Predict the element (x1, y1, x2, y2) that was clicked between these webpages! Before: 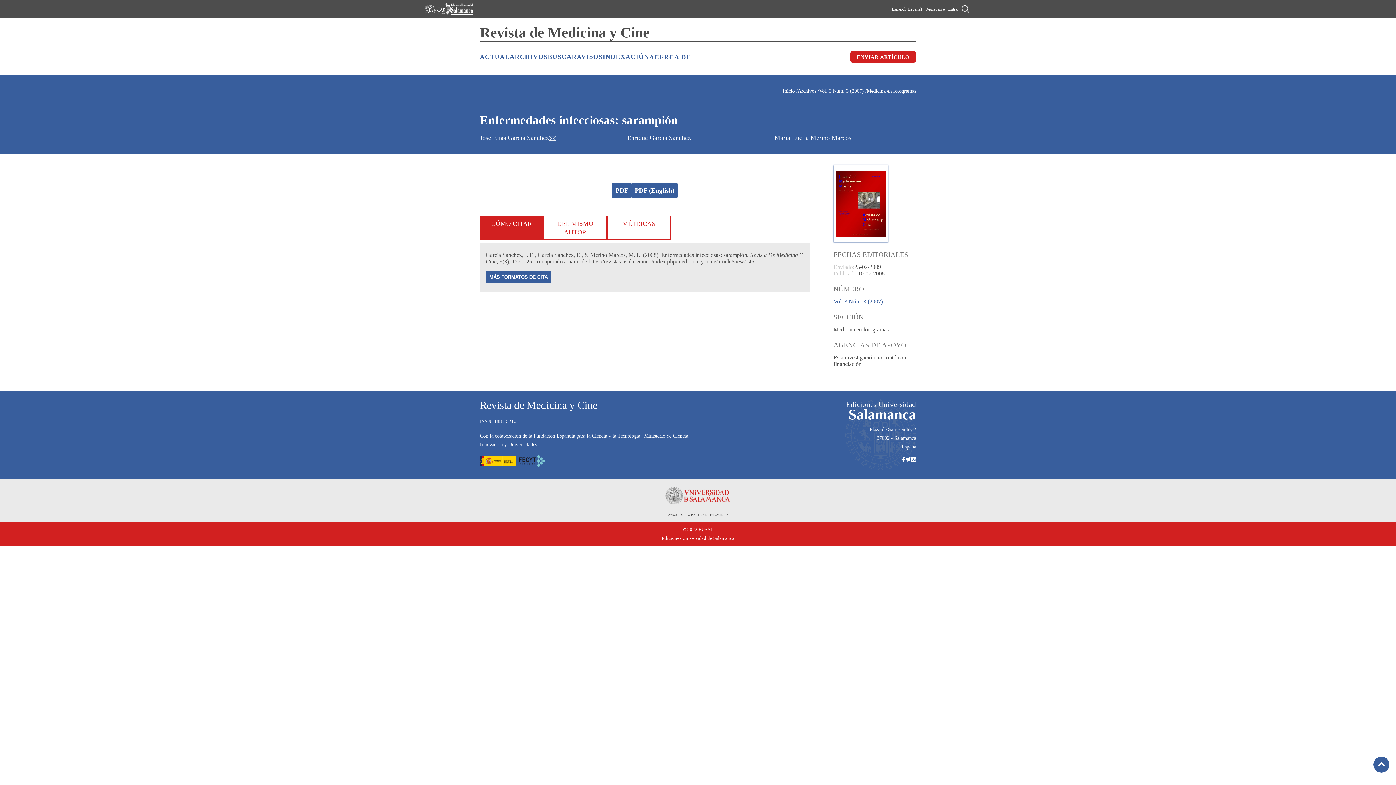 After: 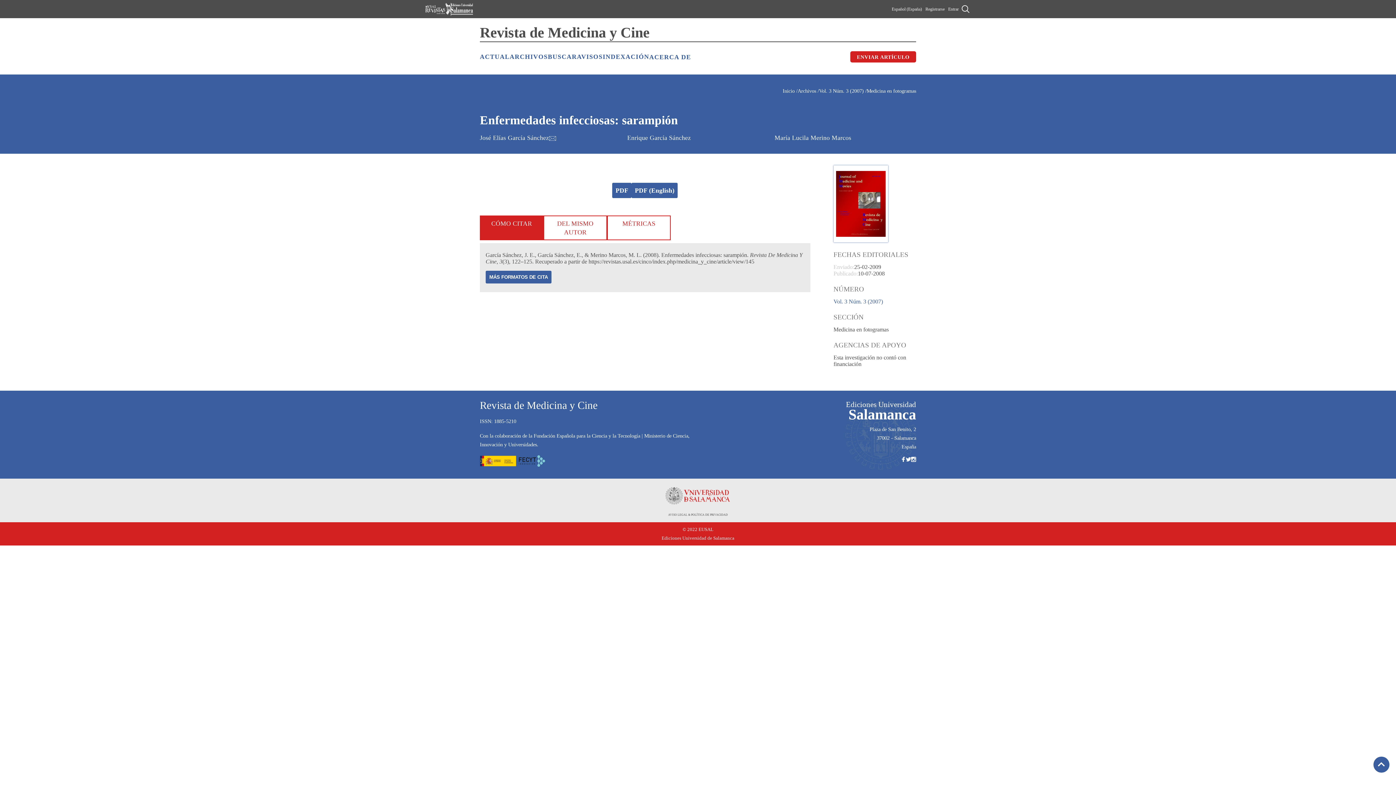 Action: bbox: (906, 457, 911, 462)